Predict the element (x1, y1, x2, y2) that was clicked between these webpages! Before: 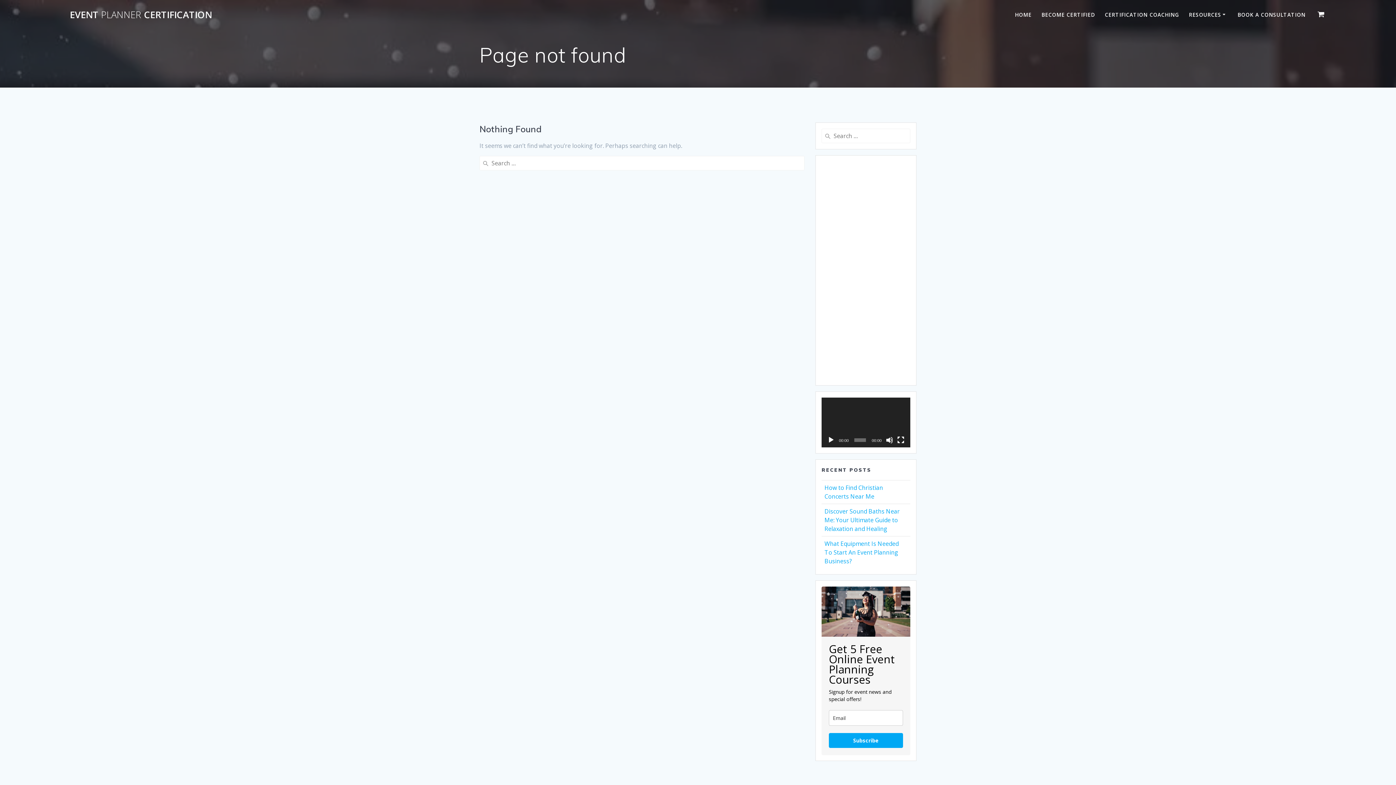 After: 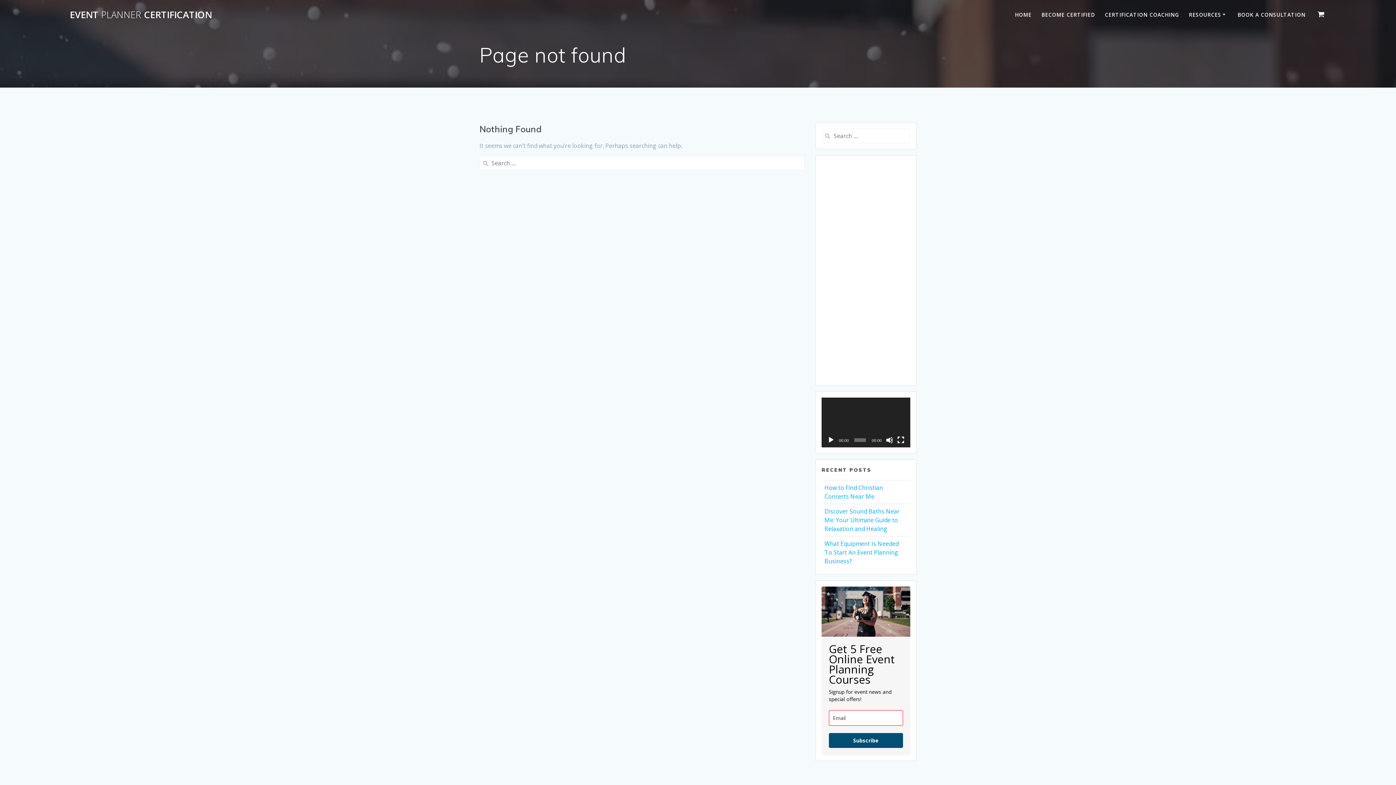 Action: label: Subscribe bbox: (829, 733, 903, 748)